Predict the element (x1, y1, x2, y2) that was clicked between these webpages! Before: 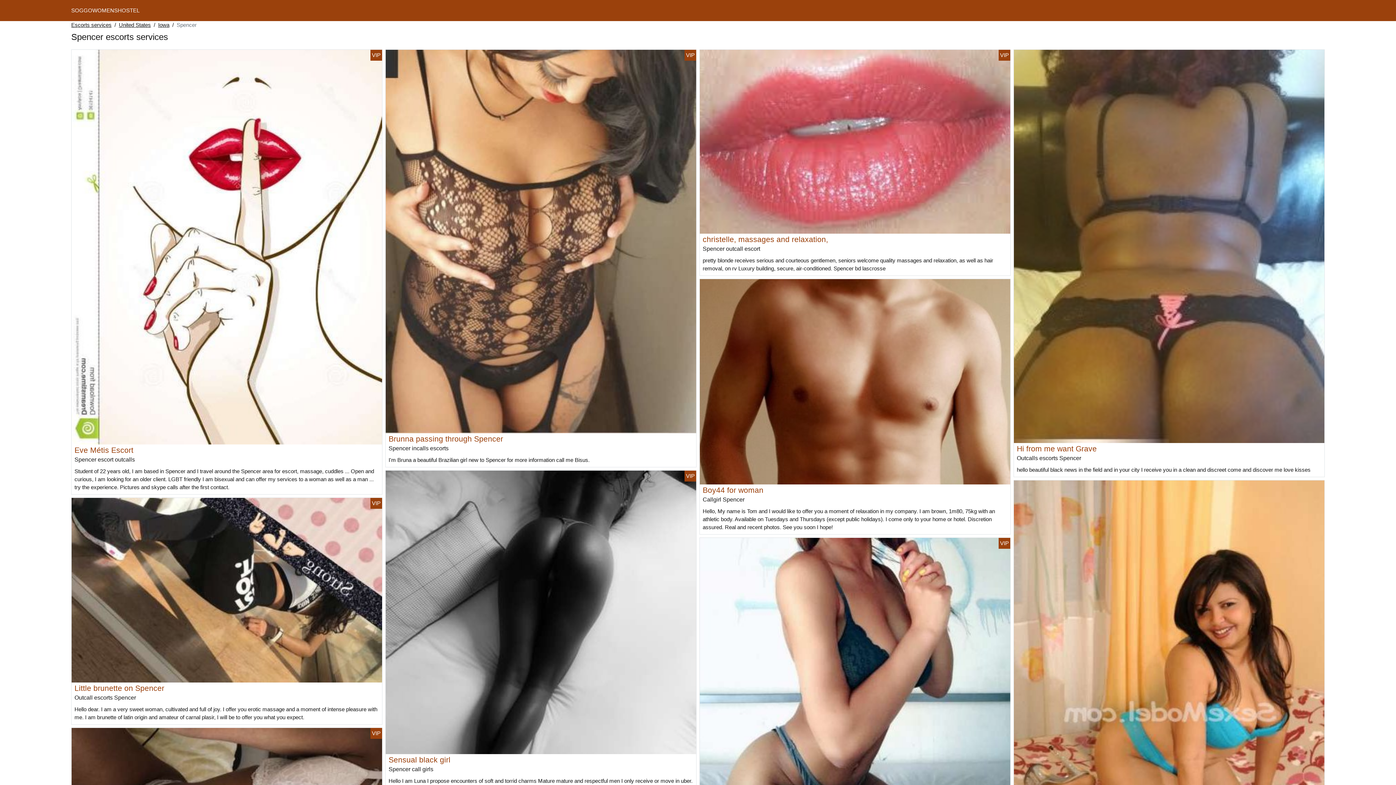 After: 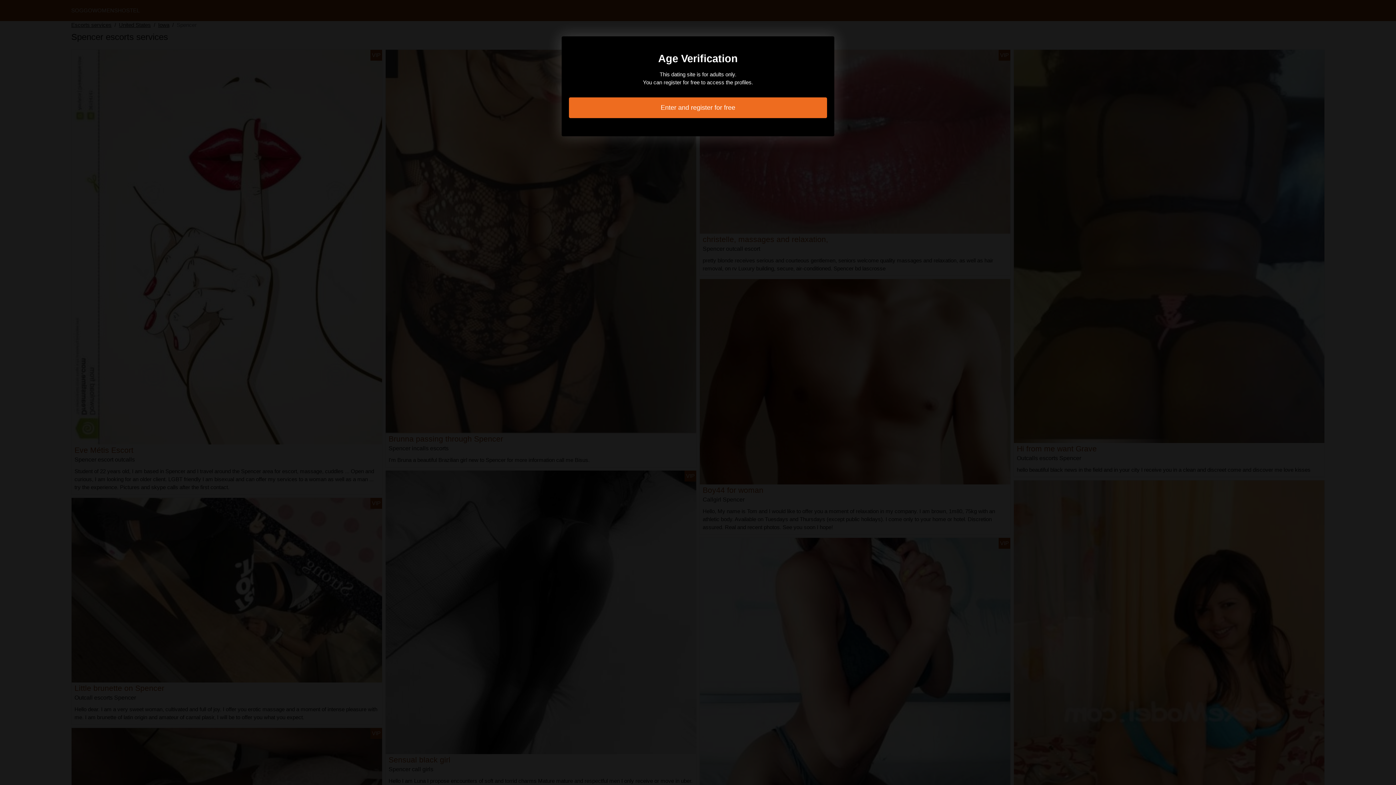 Action: bbox: (71, 243, 382, 249)